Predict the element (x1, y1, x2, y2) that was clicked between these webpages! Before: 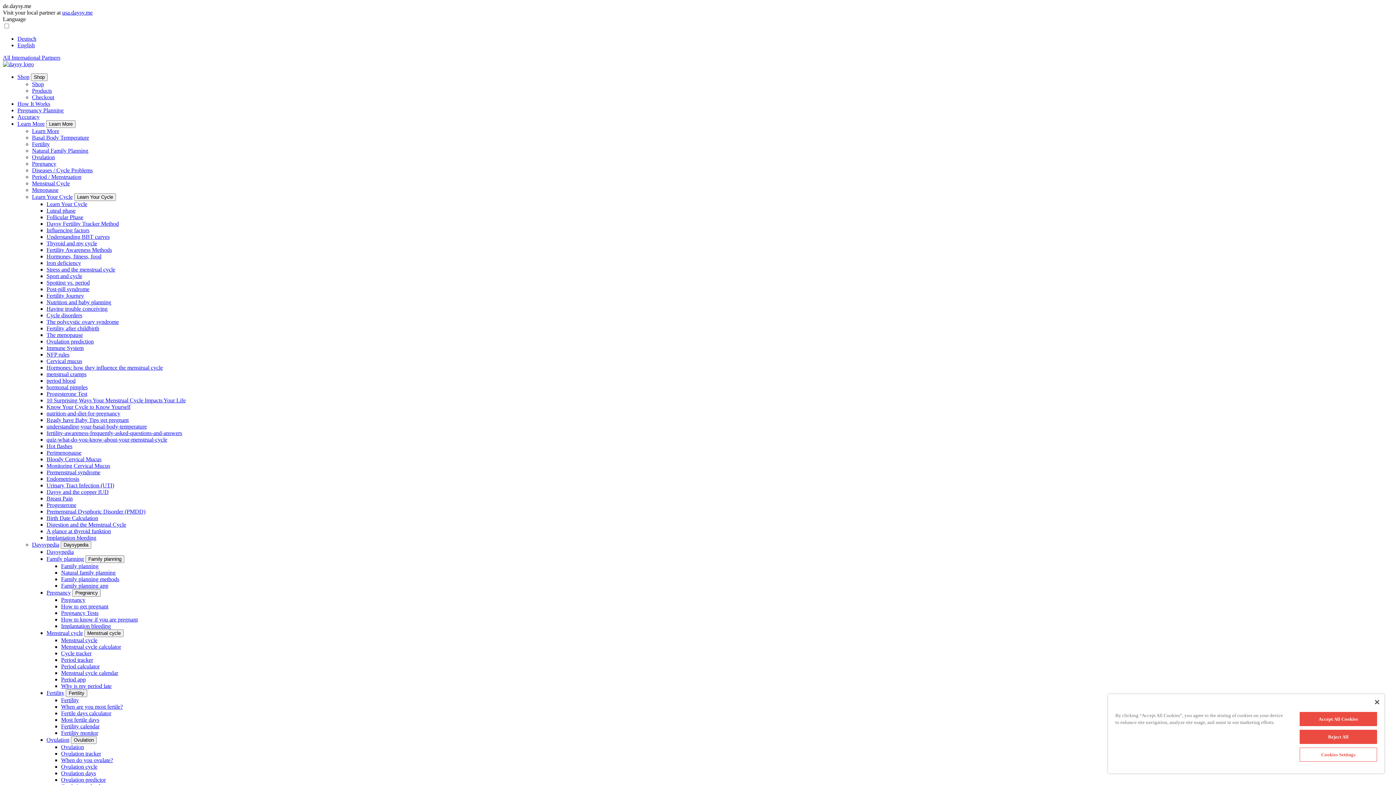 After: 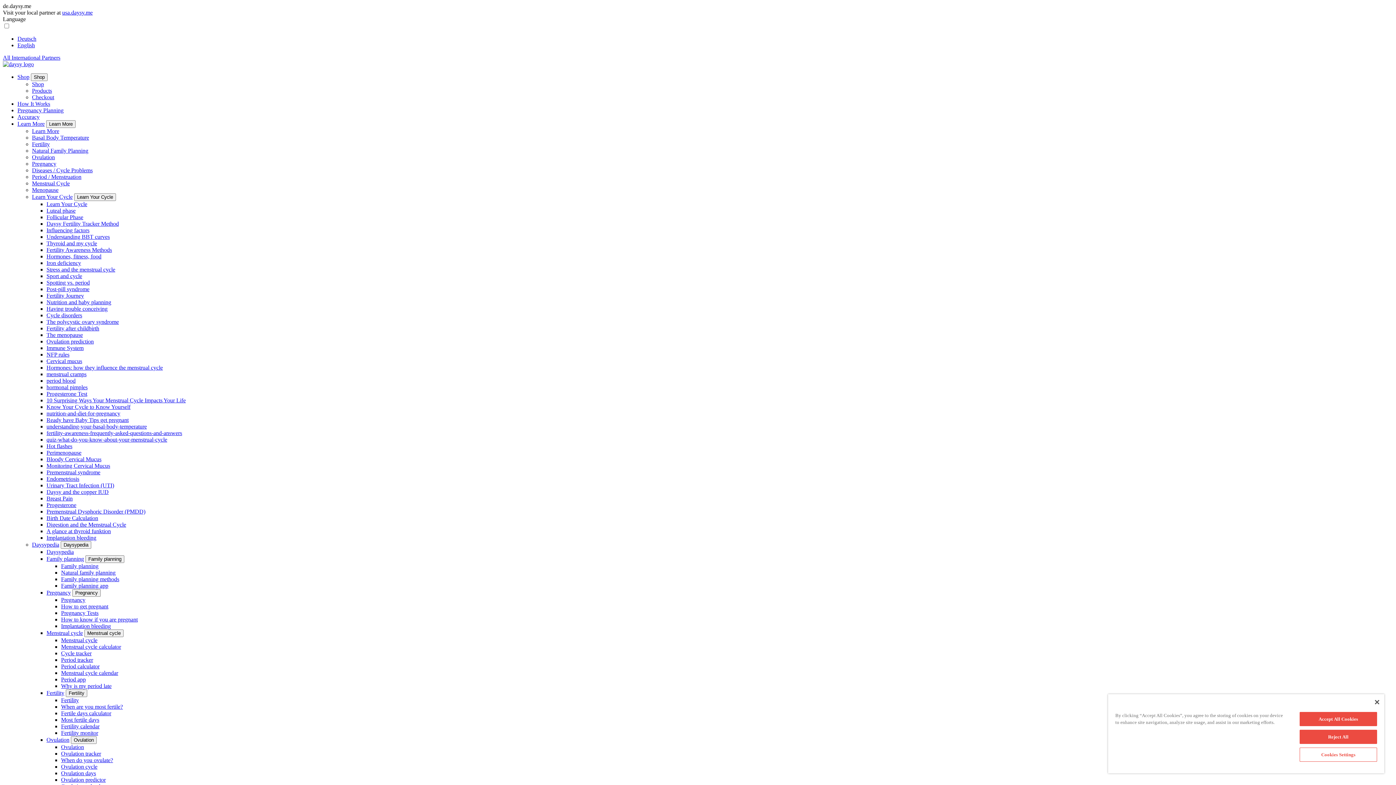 Action: label: period blood bbox: (46, 377, 75, 384)